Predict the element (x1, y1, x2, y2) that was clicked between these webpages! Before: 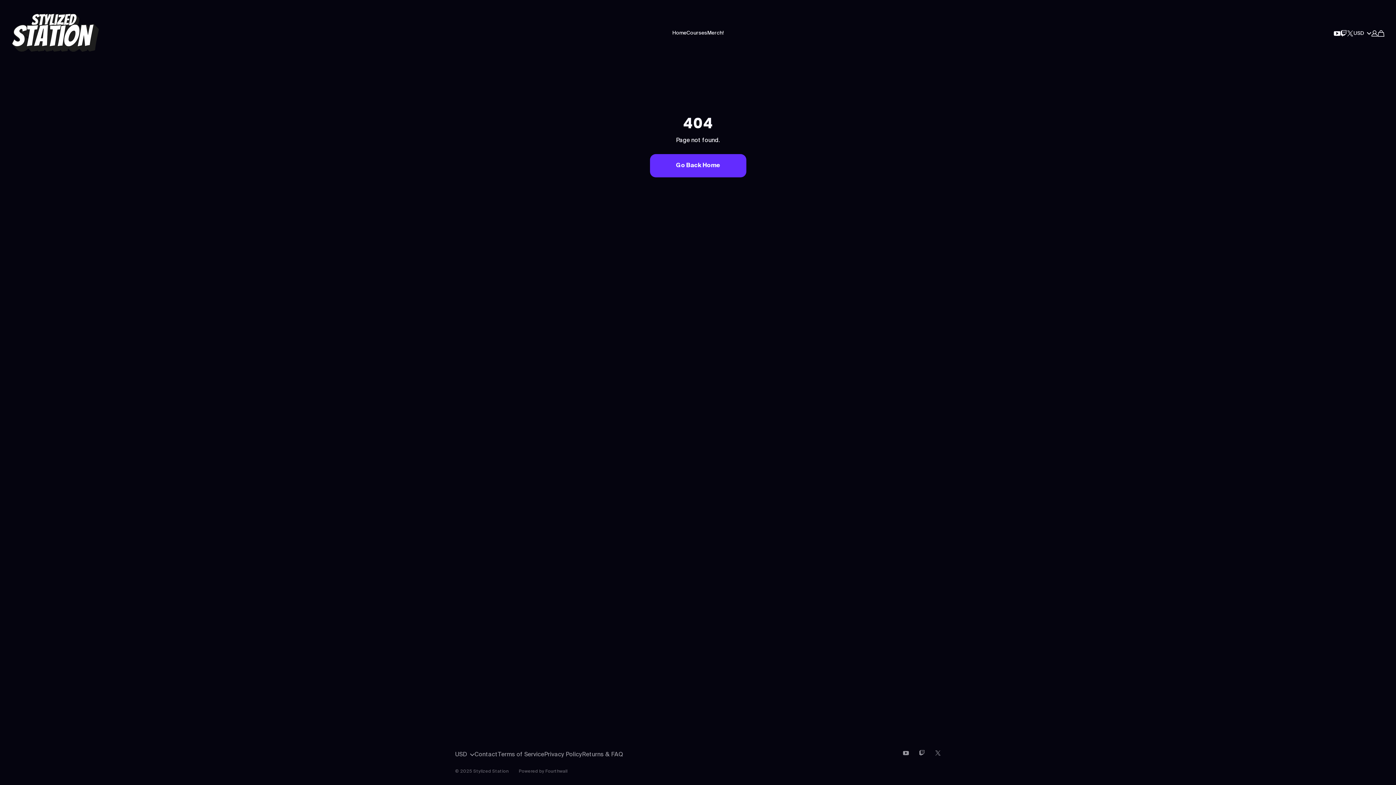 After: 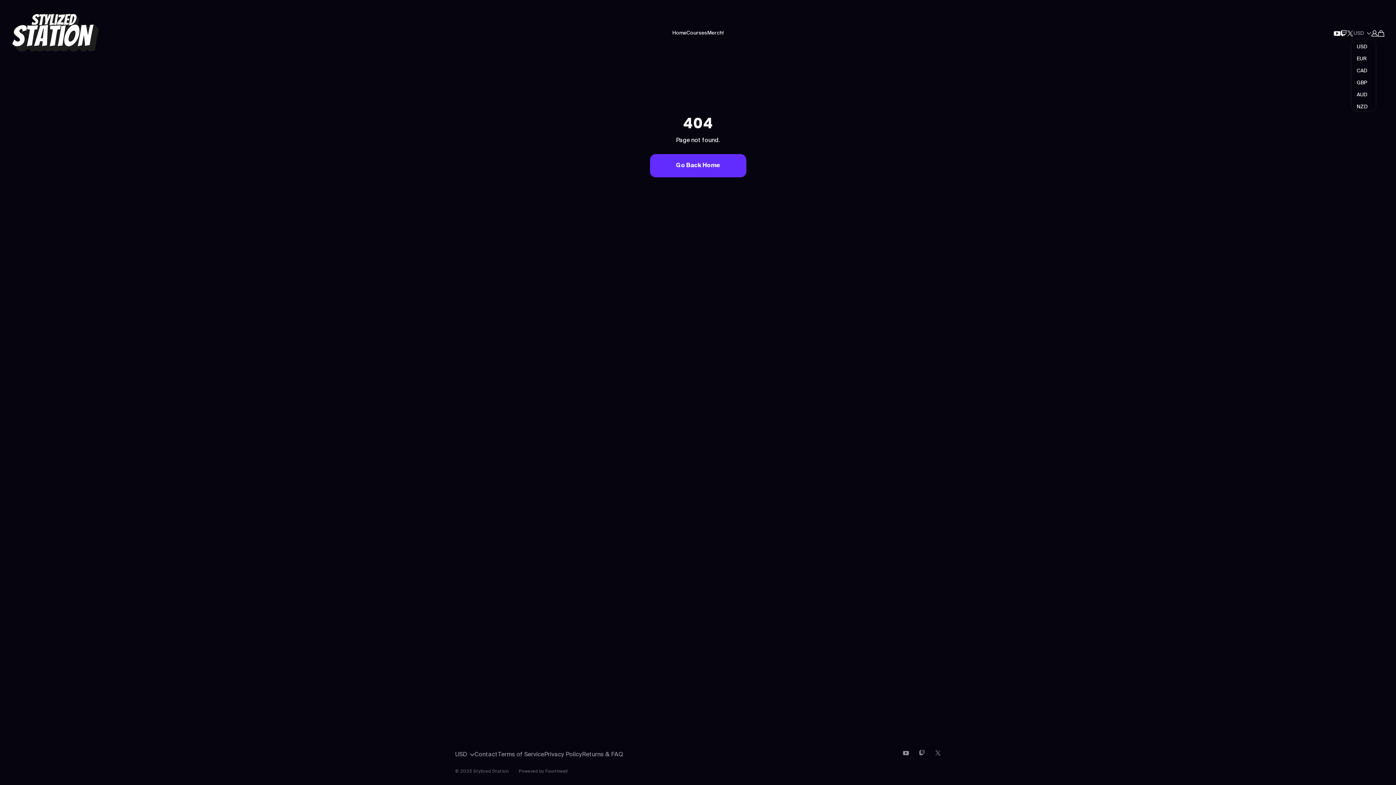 Action: bbox: (1353, 27, 1371, 38) label: USD